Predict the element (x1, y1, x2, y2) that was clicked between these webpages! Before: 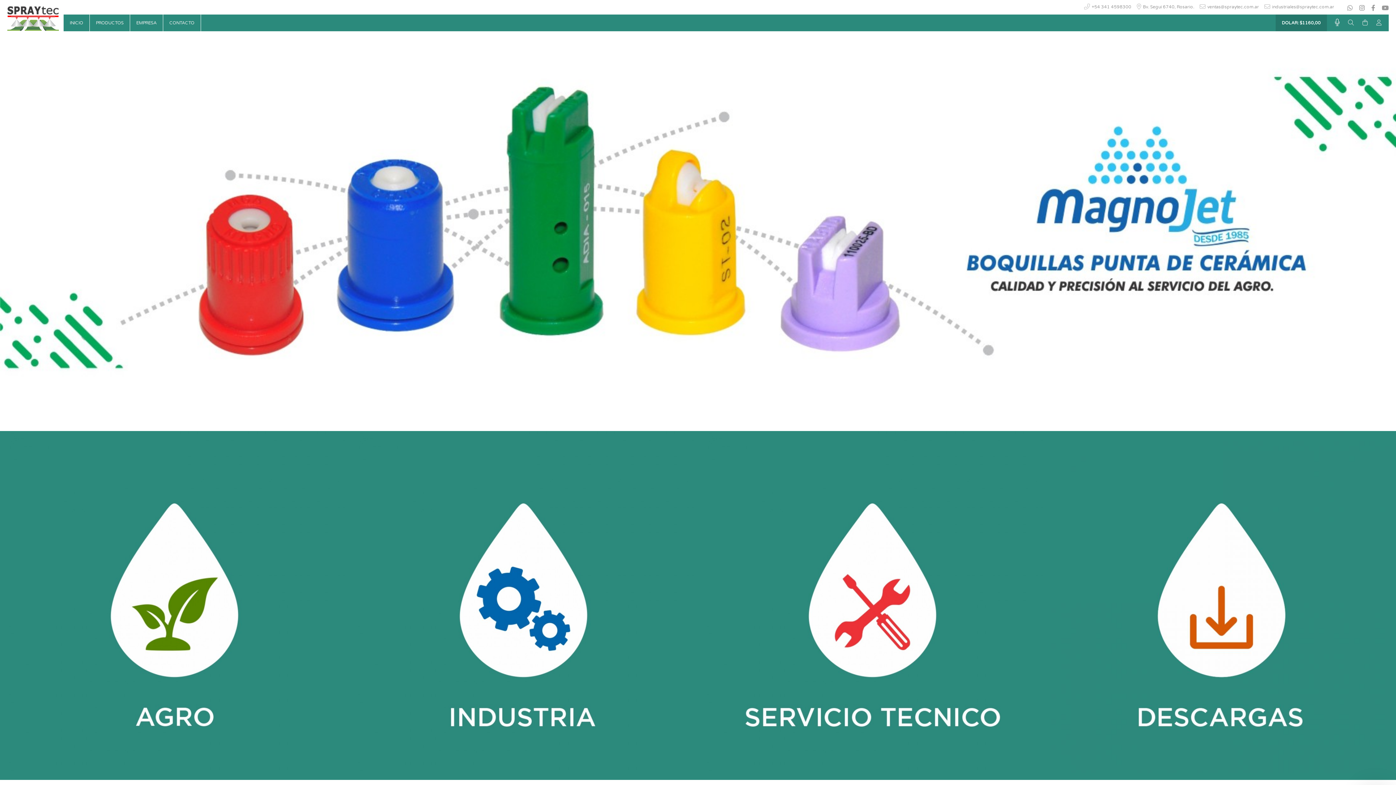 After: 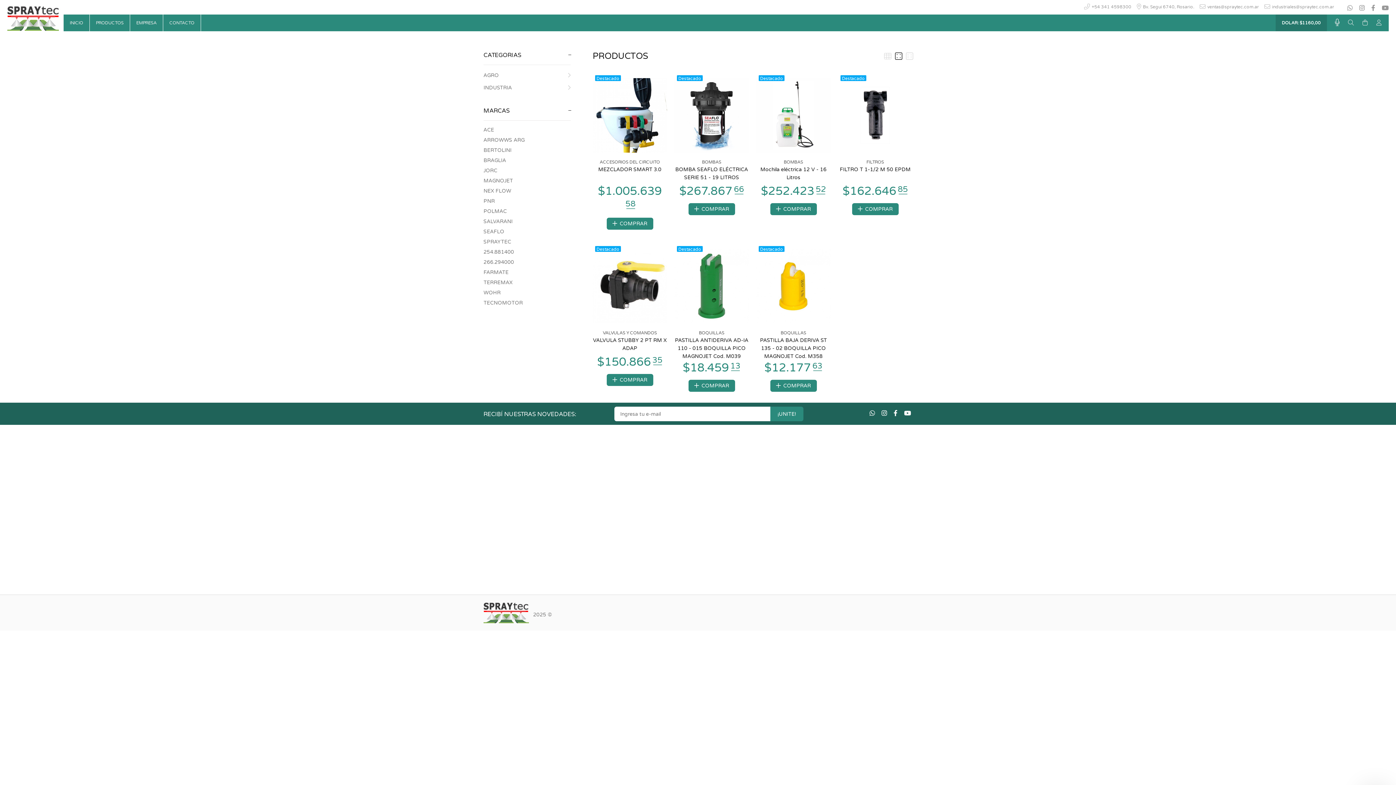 Action: bbox: (89, 14, 130, 31) label: PRODUCTOS